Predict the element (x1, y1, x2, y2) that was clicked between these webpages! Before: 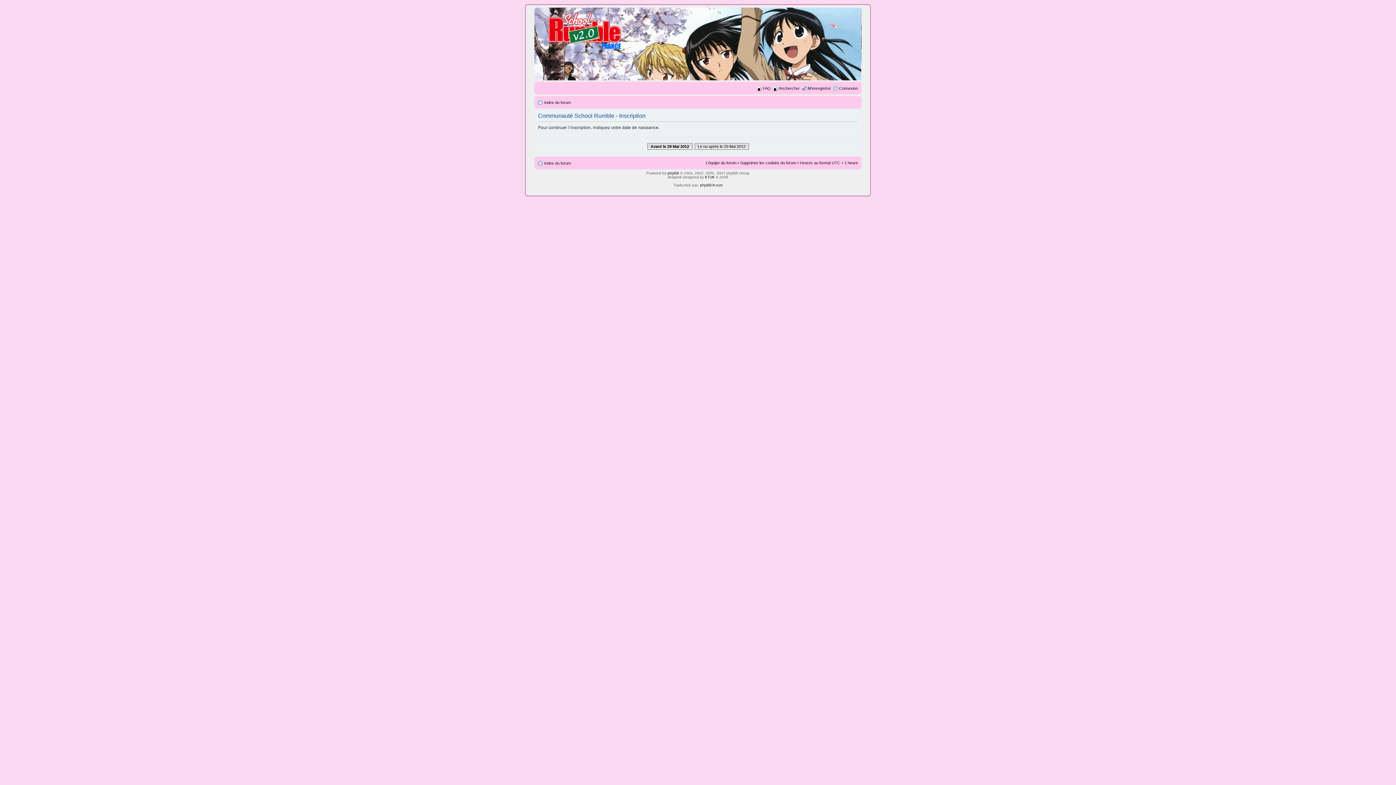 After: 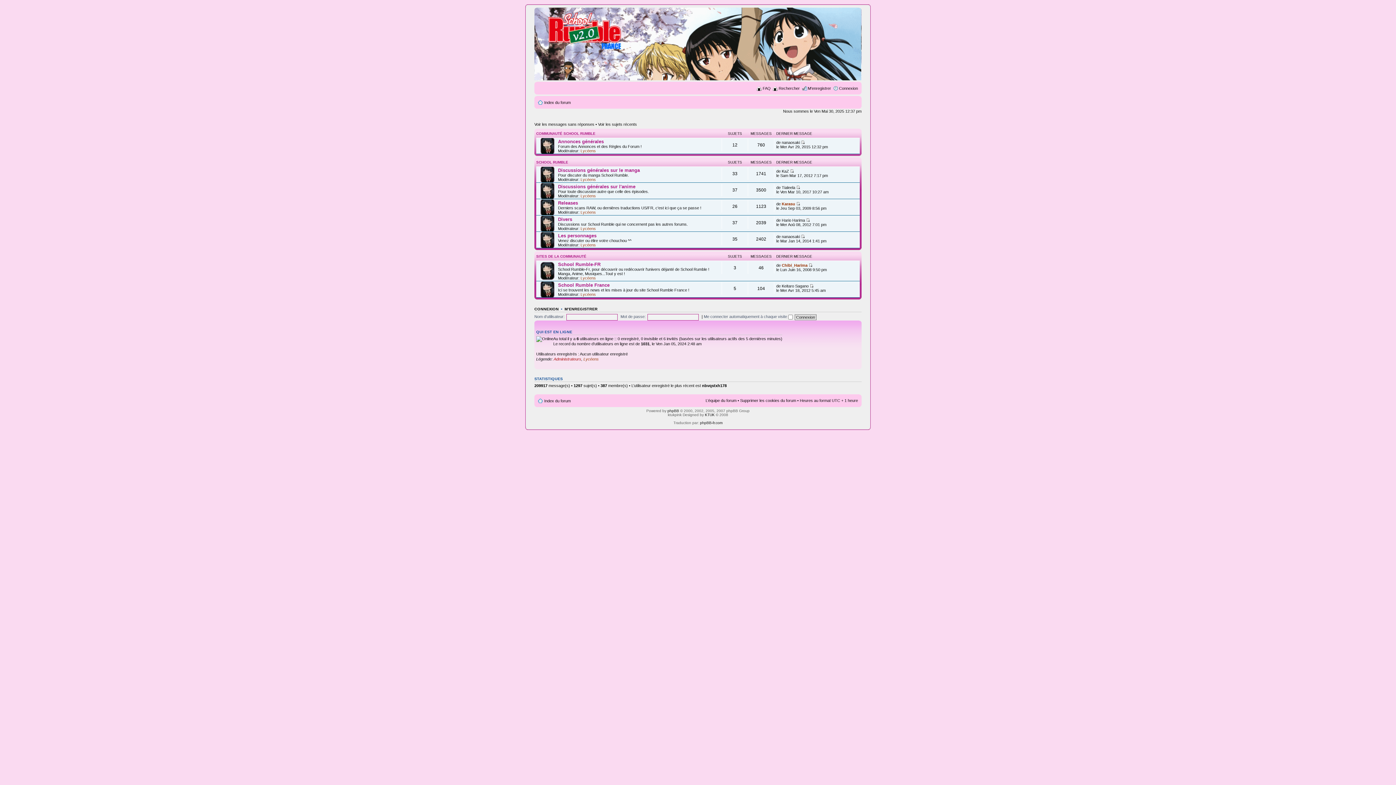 Action: bbox: (544, 161, 570, 165) label: Index du forum